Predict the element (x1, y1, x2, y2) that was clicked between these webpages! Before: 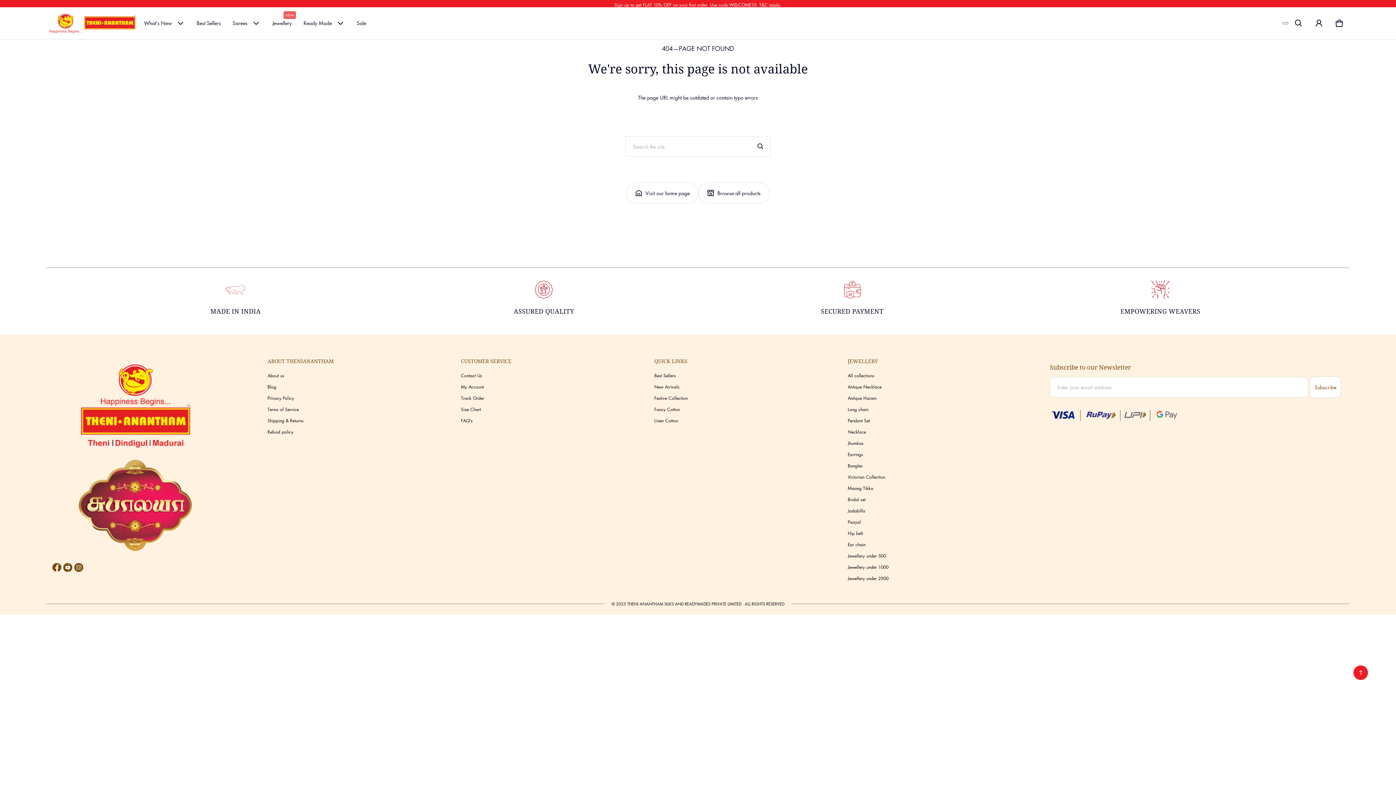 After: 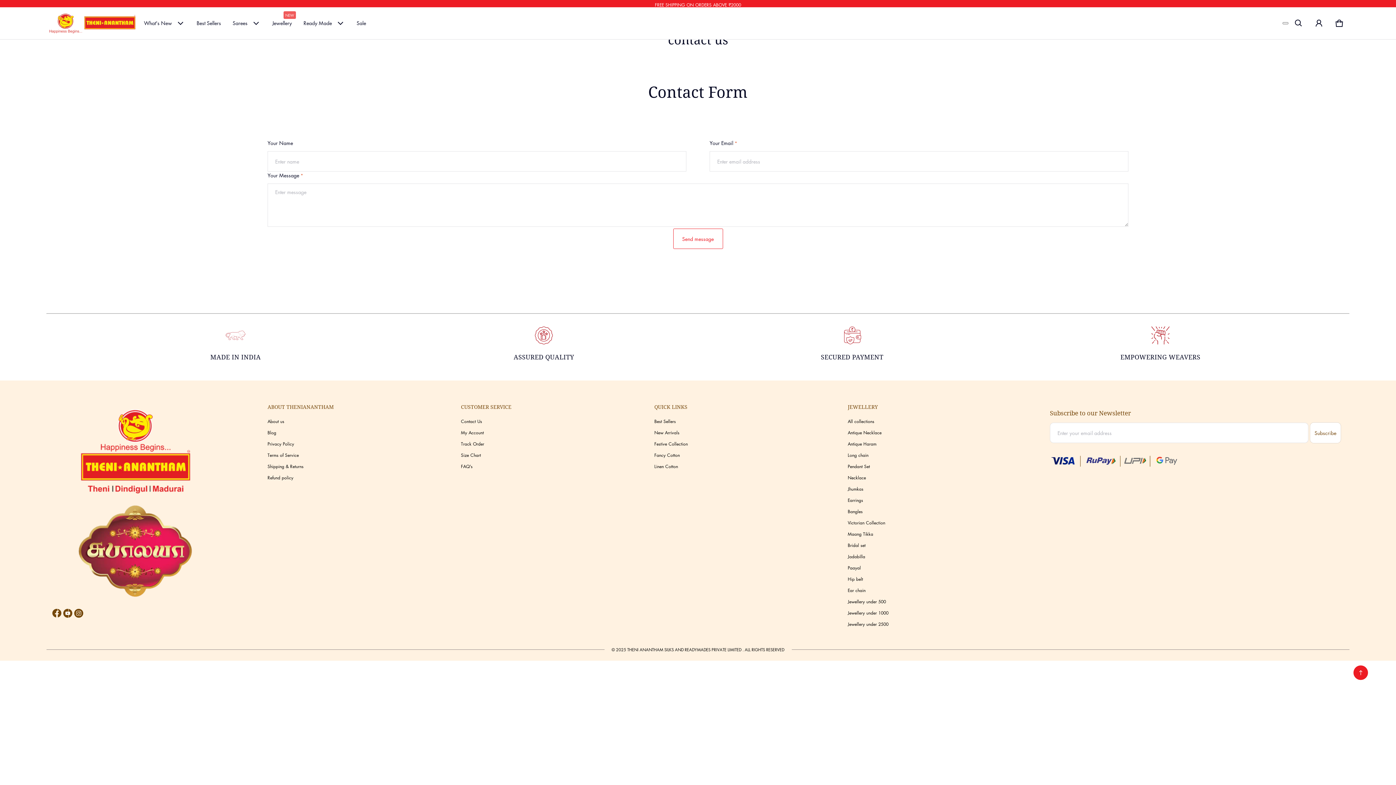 Action: bbox: (461, 370, 482, 381) label: Contact Us